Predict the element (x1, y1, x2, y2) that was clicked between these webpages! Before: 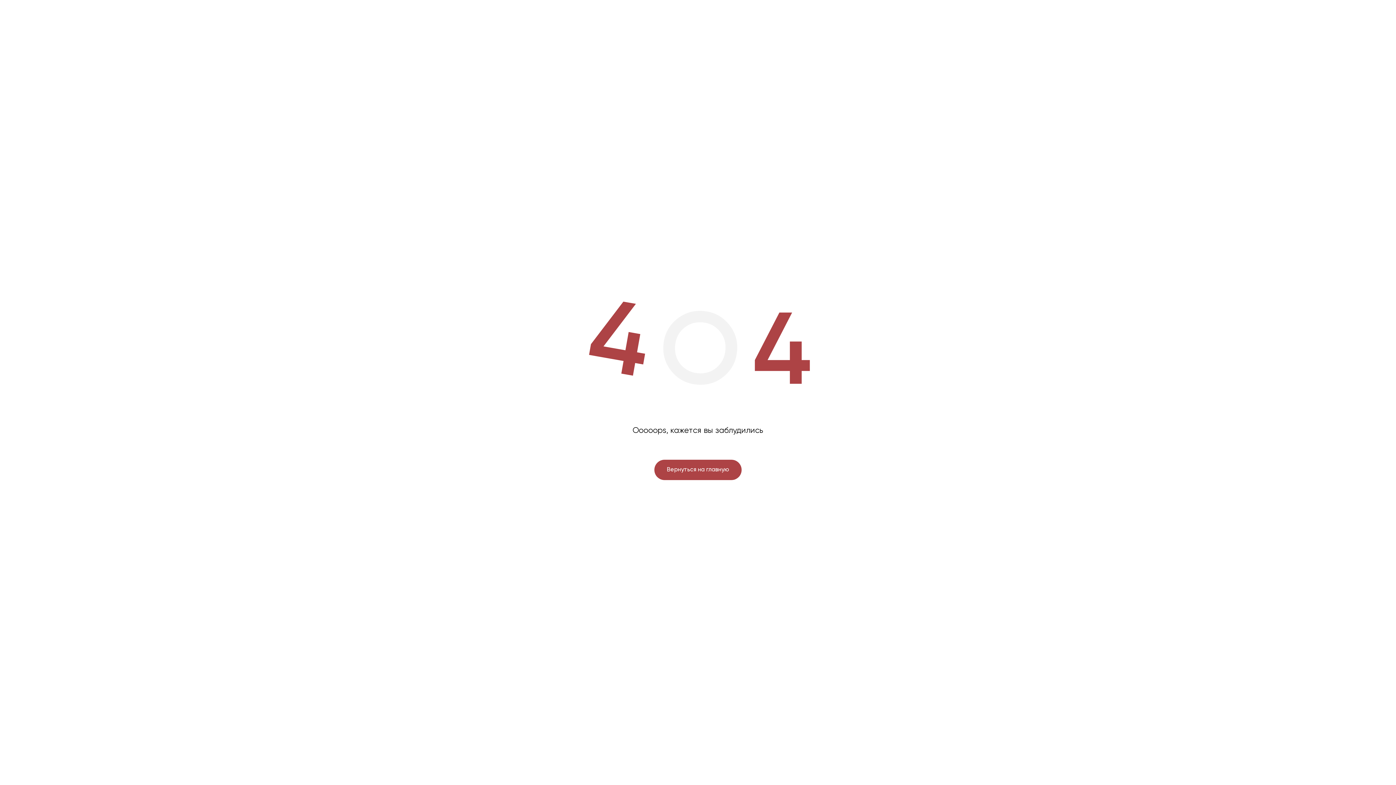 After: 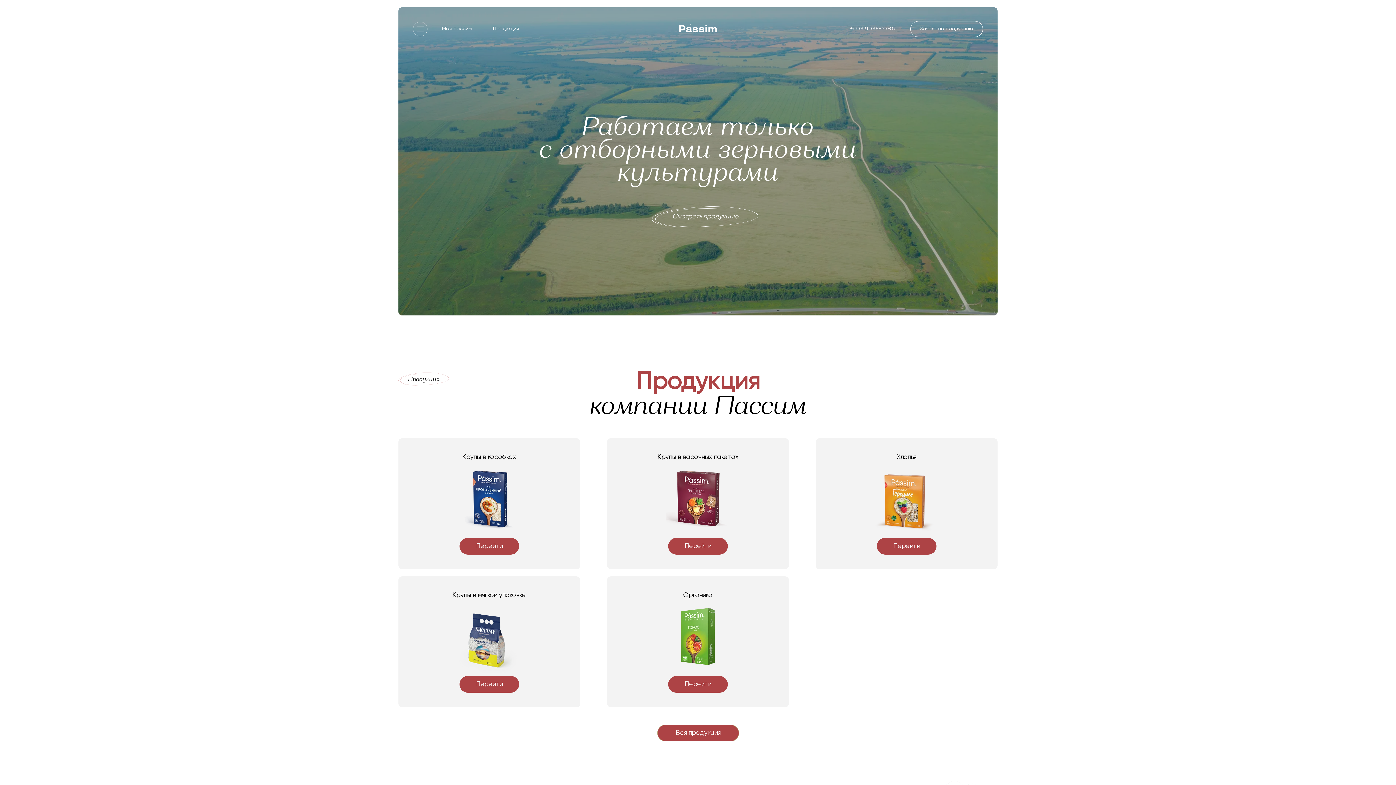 Action: label: Вернуться на главную bbox: (654, 460, 741, 480)